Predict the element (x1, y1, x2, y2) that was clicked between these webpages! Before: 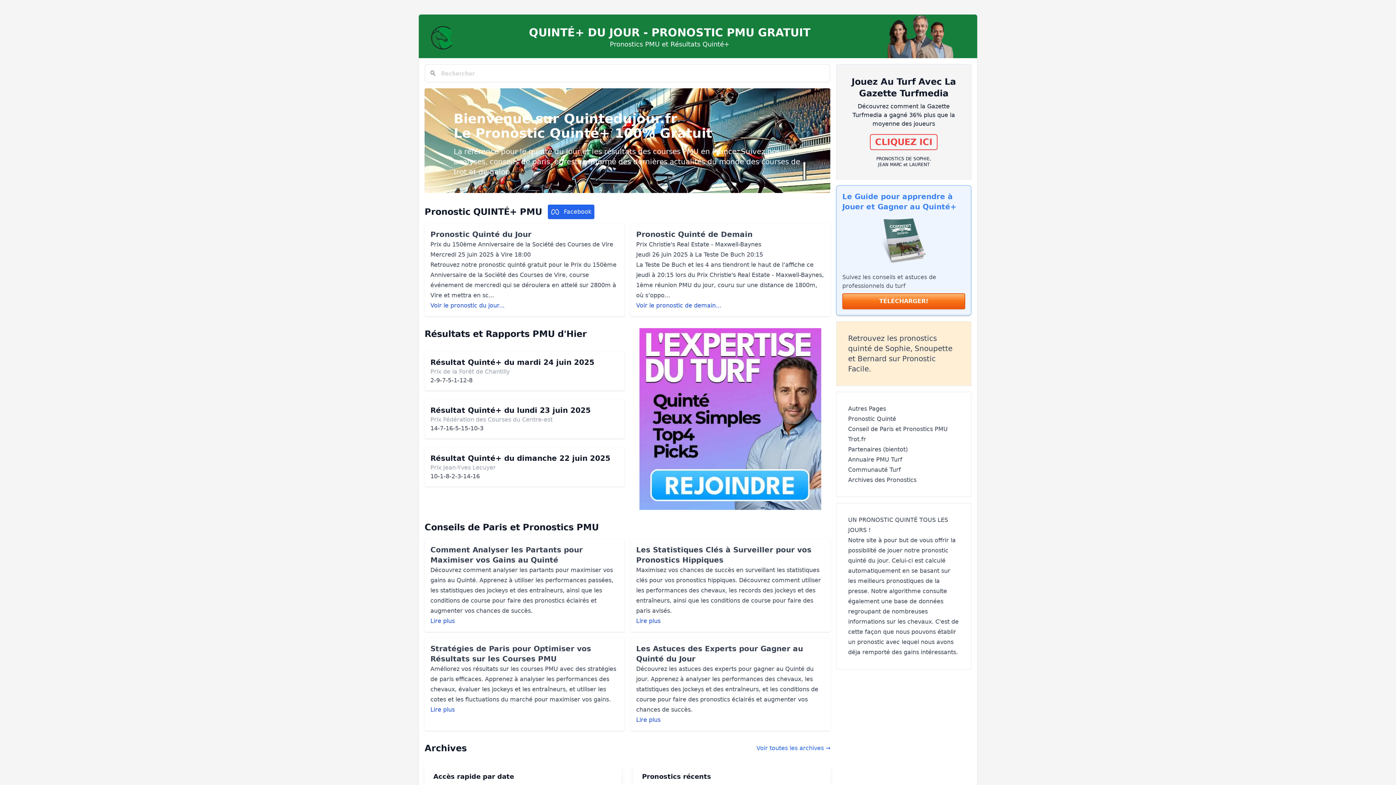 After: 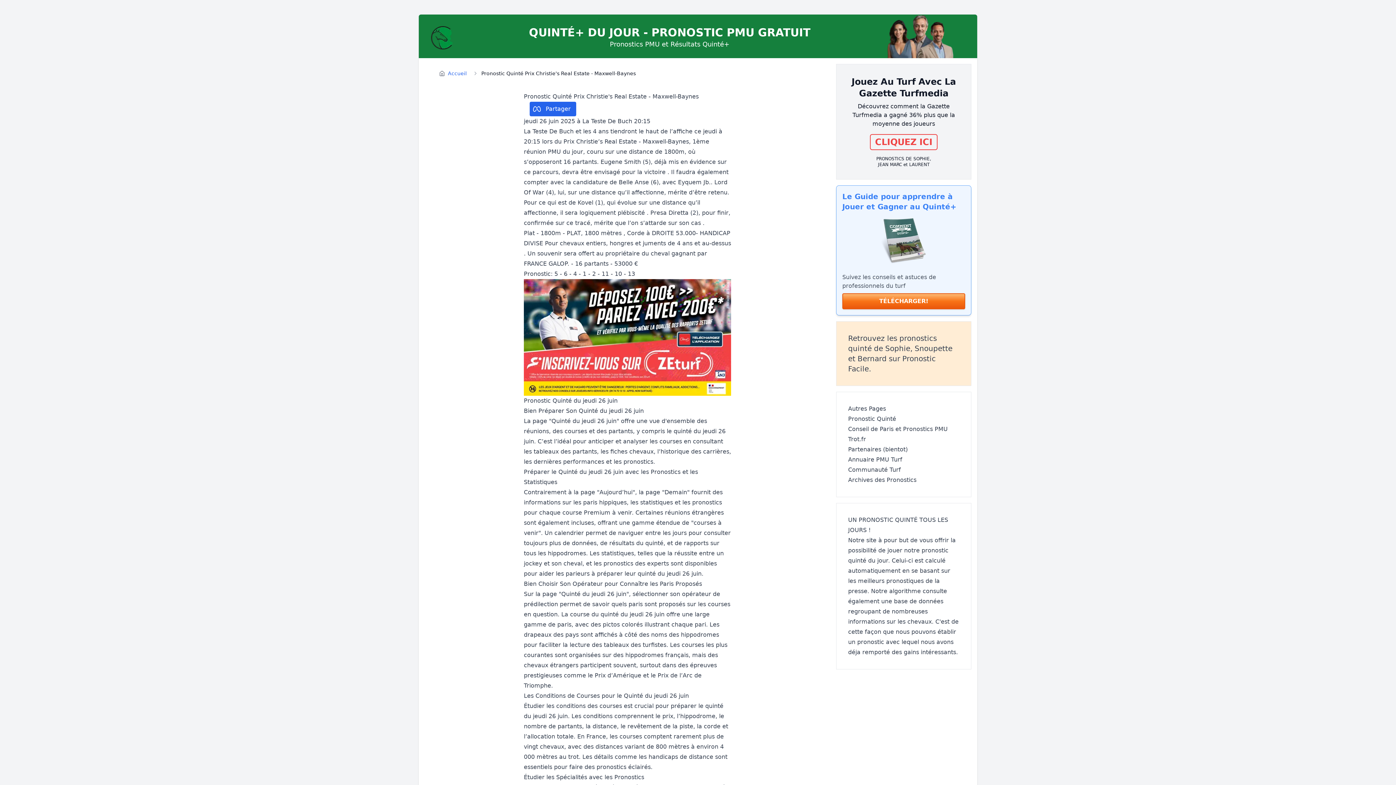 Action: label: Voir le pronostic de demain... bbox: (636, 302, 721, 309)